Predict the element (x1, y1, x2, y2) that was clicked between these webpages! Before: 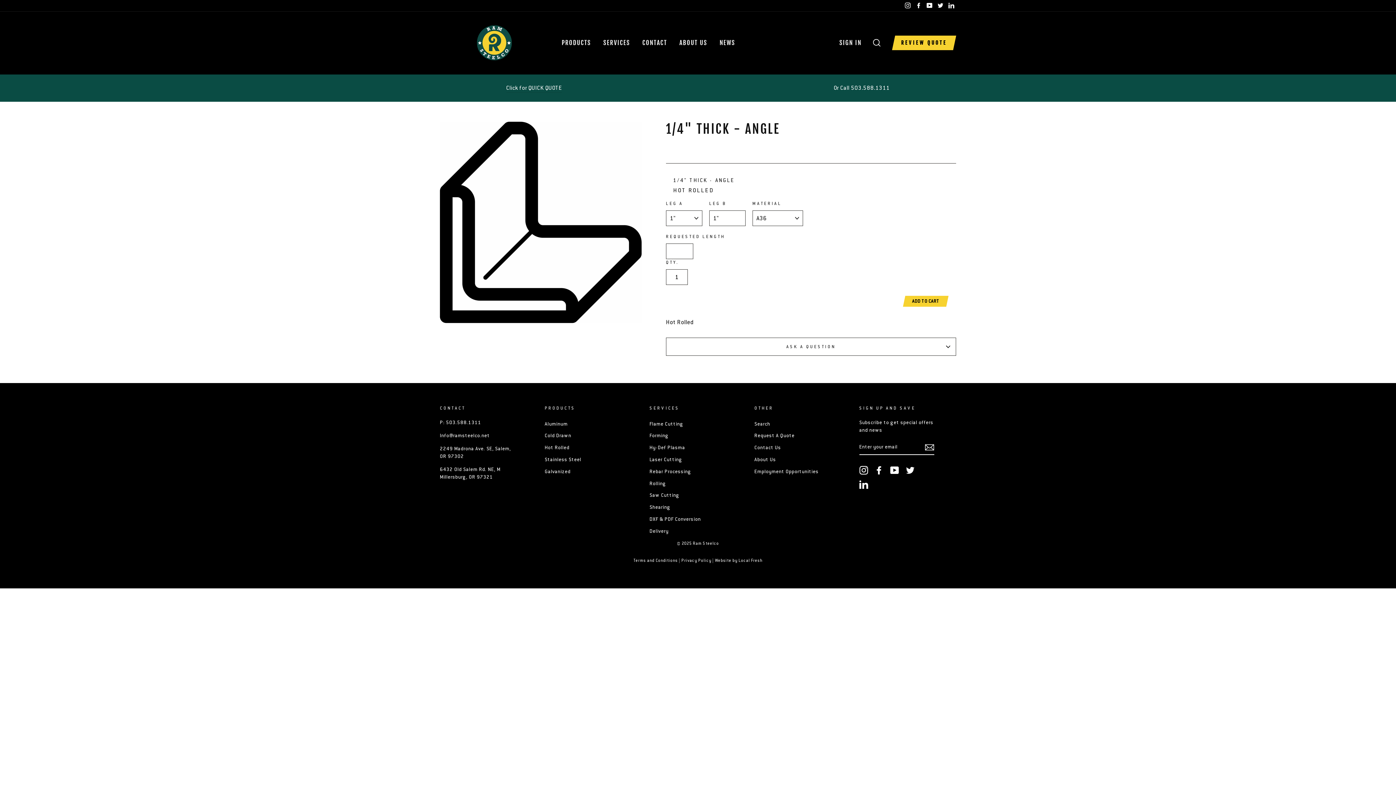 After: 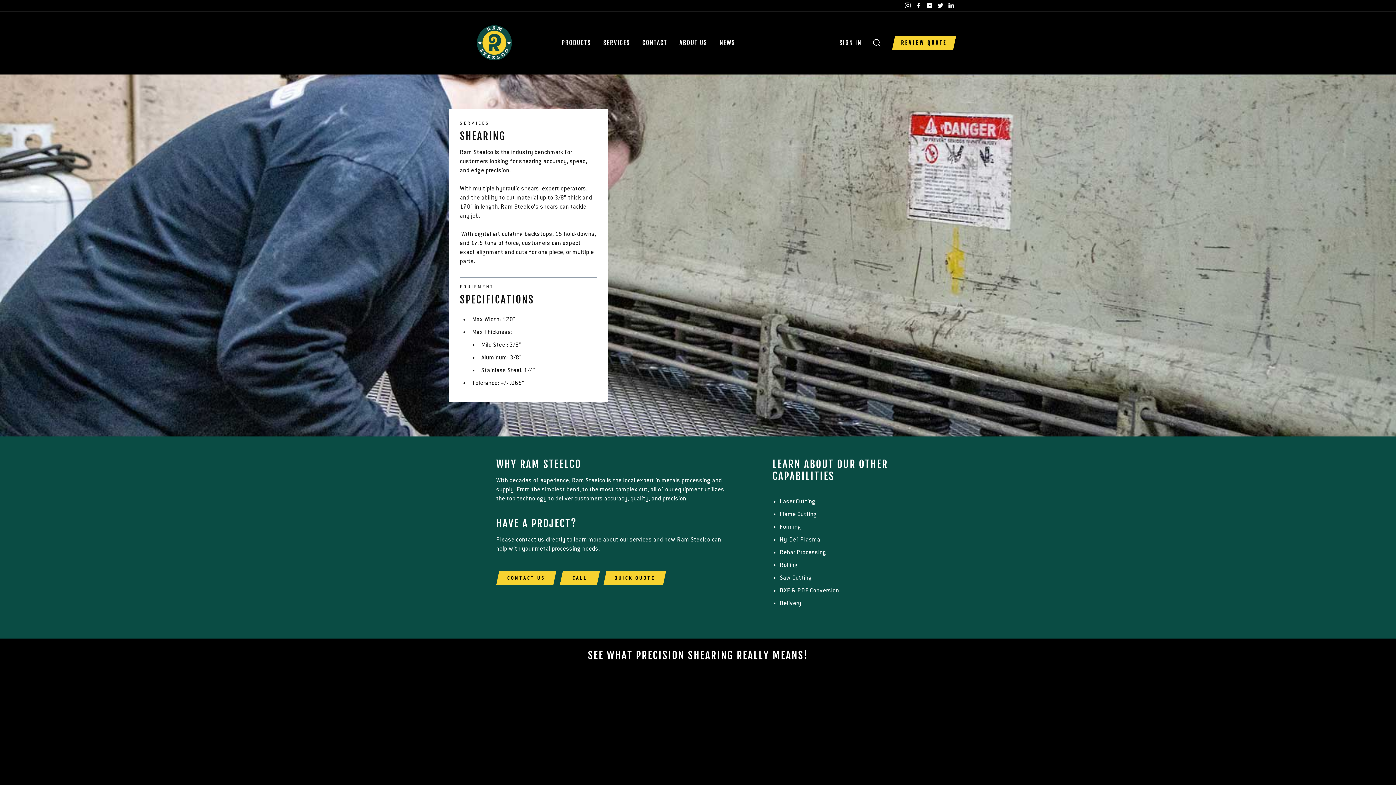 Action: bbox: (649, 502, 670, 512) label: Shearing